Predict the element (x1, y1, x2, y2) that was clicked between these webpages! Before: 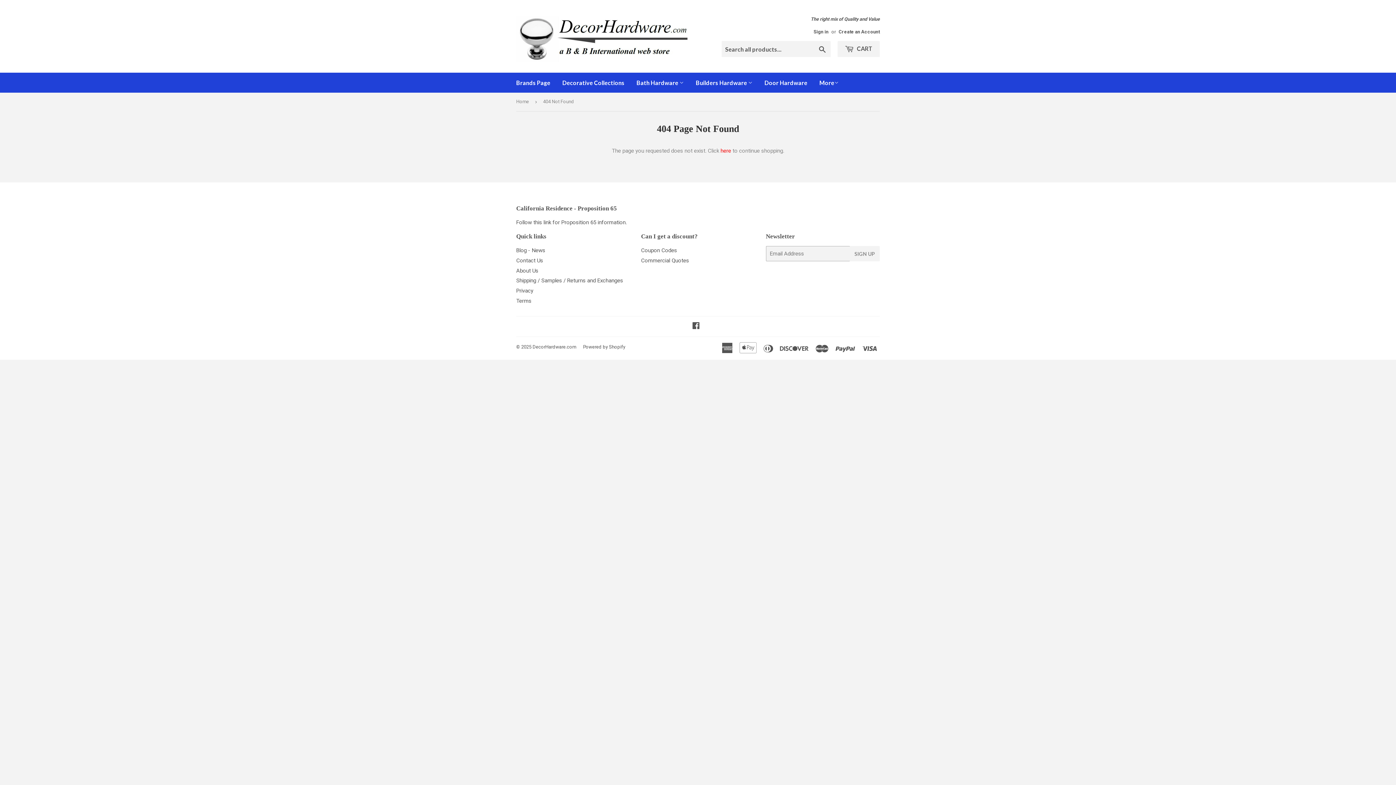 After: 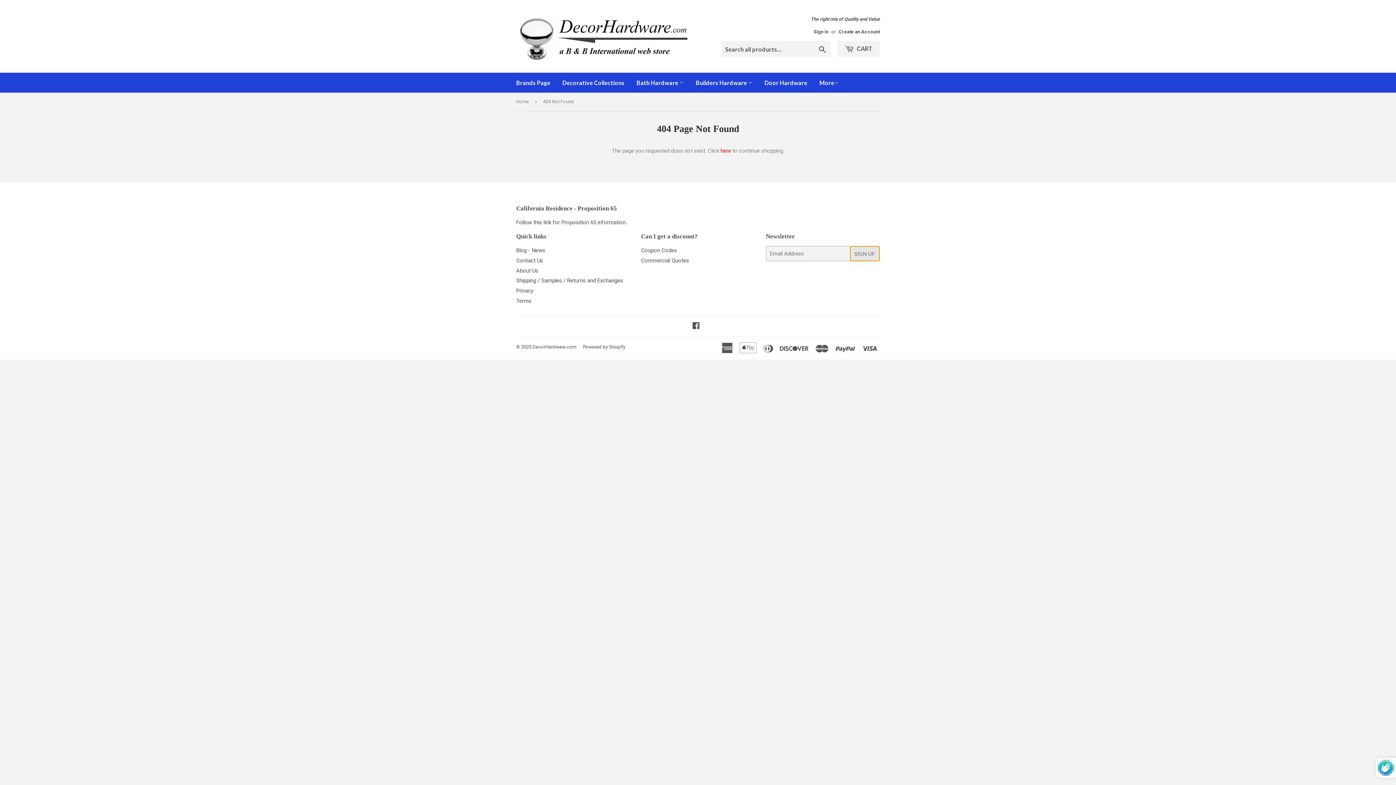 Action: label: SIGN UP bbox: (850, 246, 879, 261)